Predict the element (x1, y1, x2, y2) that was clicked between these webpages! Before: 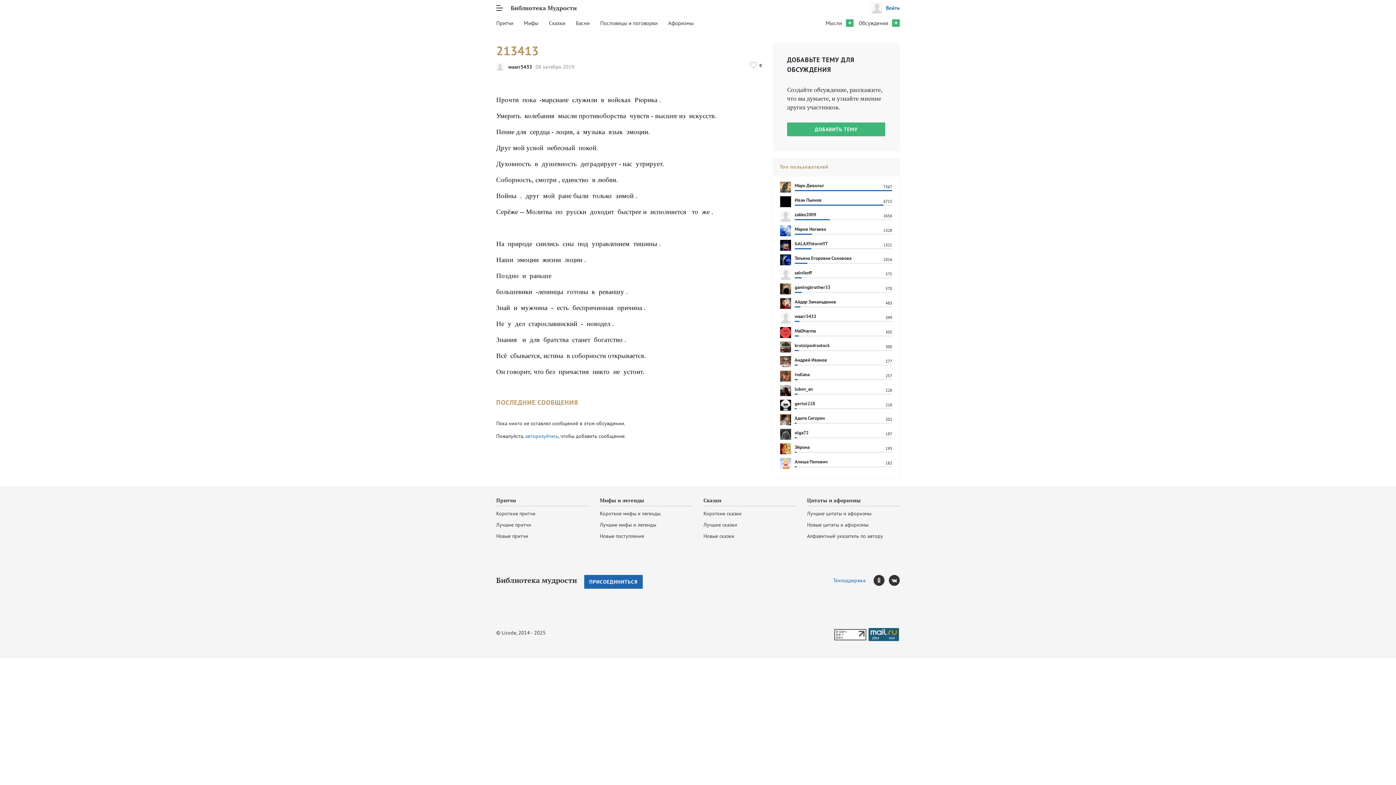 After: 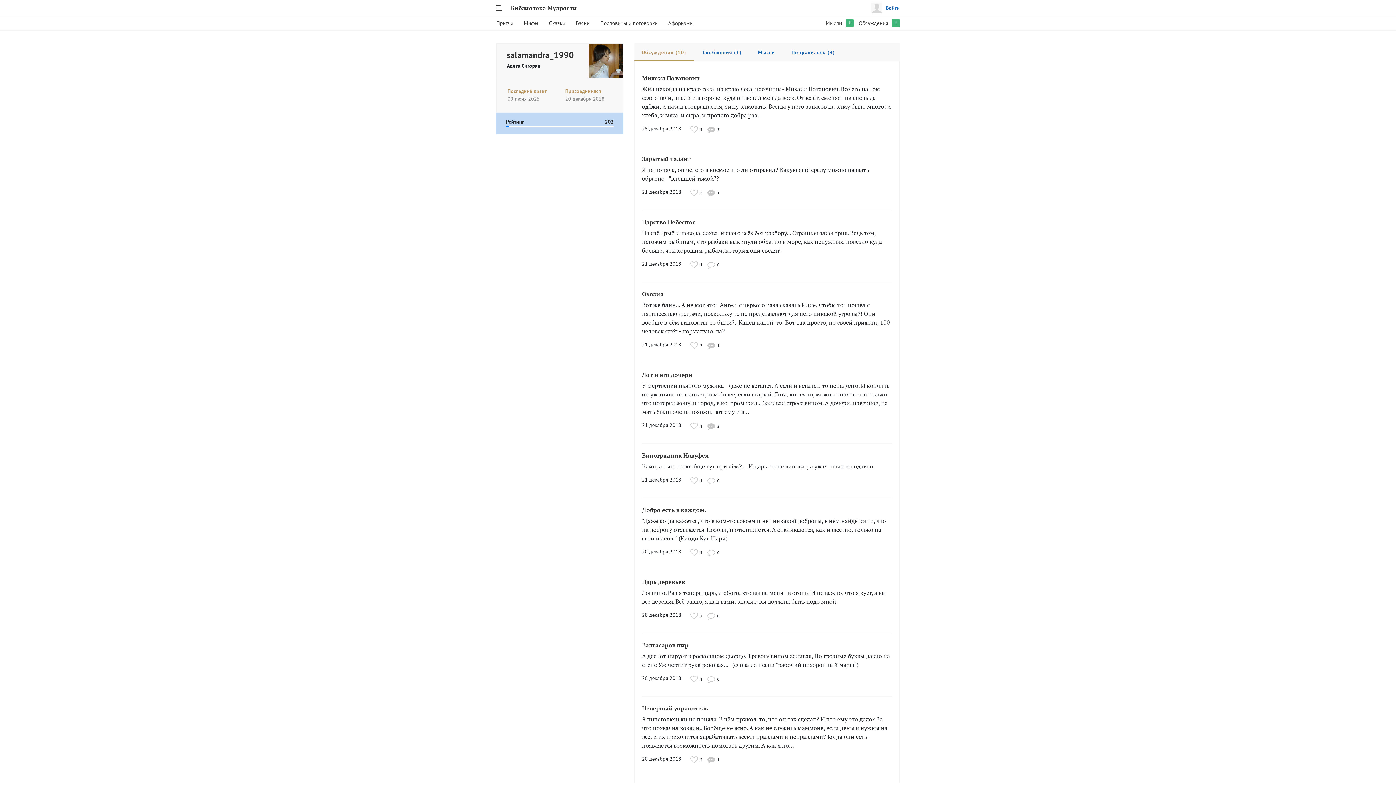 Action: bbox: (794, 414, 825, 421) label: Адита Сигорян